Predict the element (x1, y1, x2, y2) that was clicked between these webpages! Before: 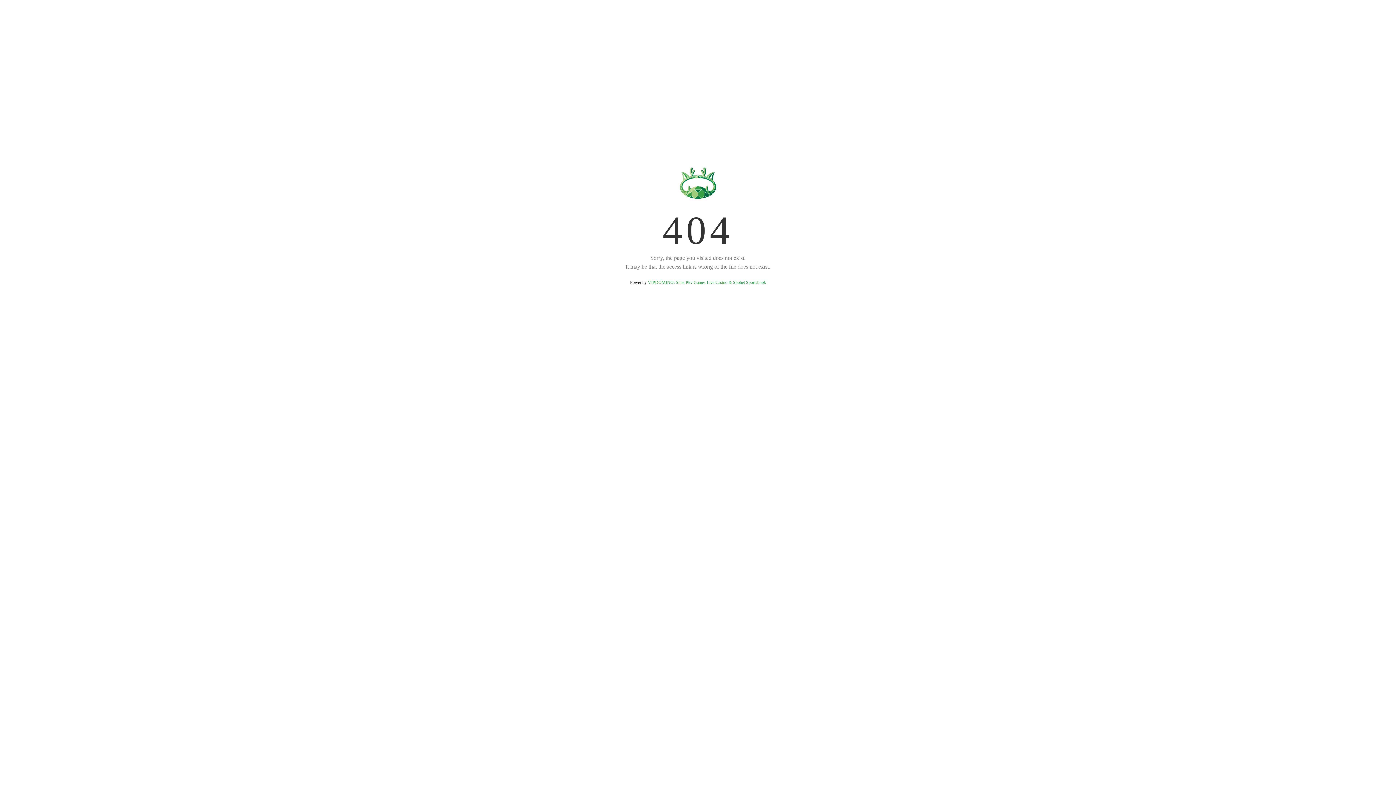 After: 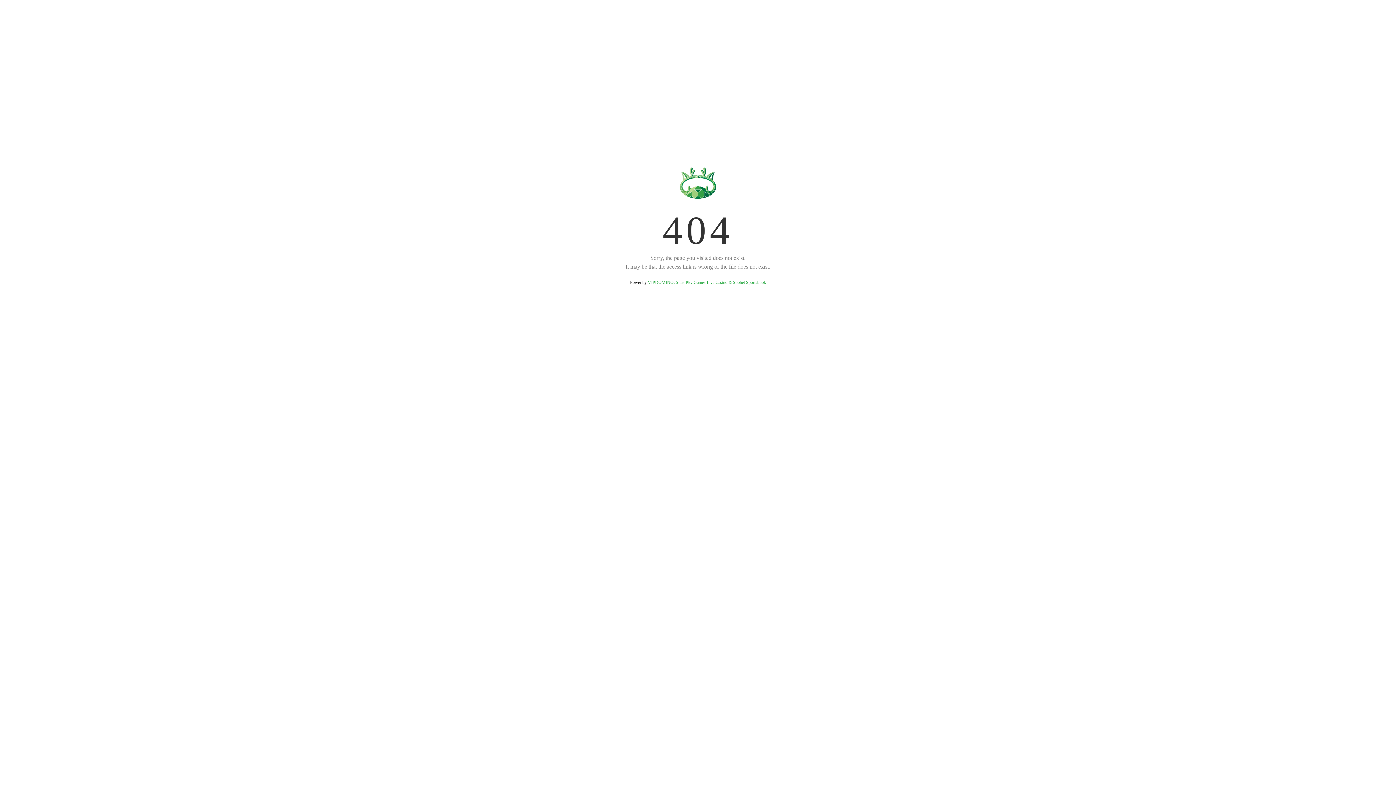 Action: label: VIPDOMINO: Situs Pkv Games Live Casino & Sbobet Sportsbook bbox: (648, 280, 766, 285)